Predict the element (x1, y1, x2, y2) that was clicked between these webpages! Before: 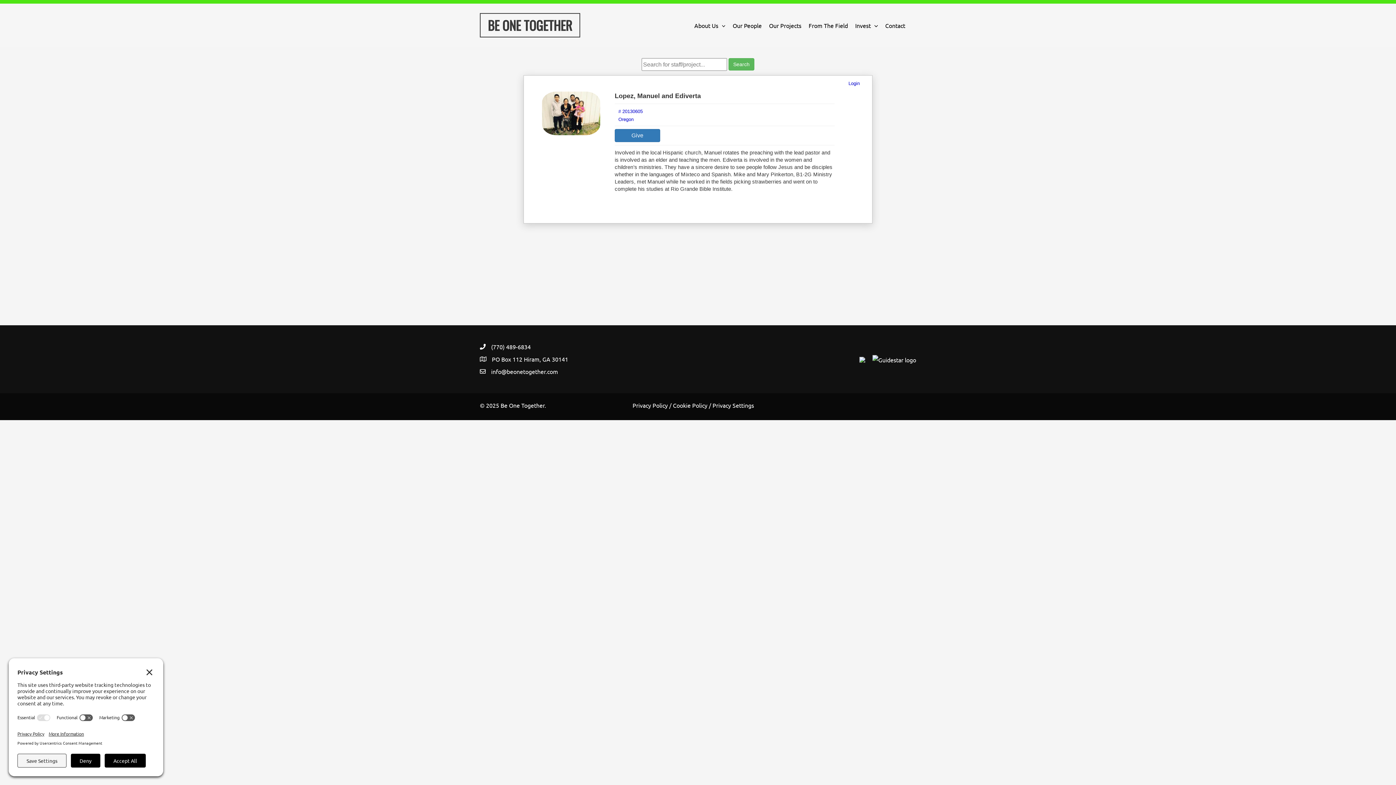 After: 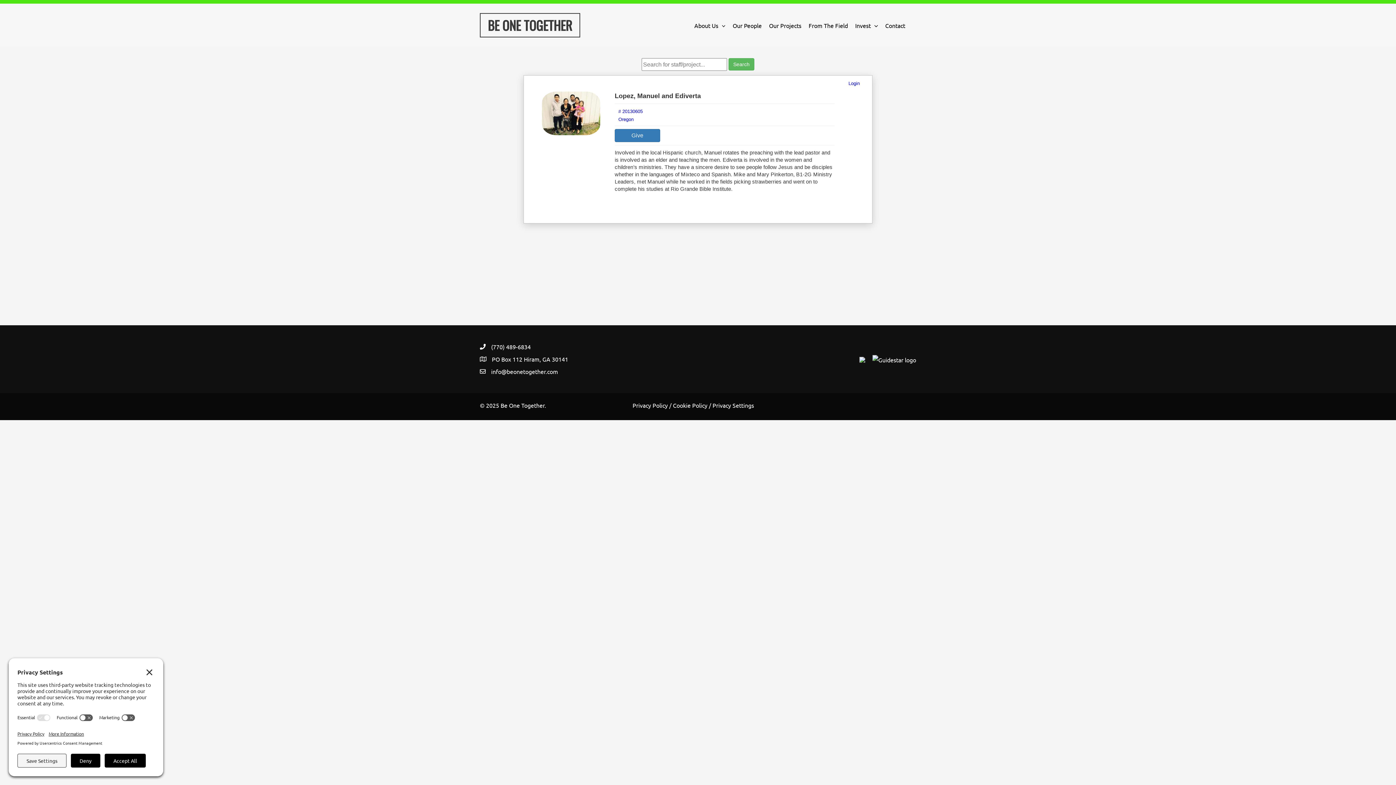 Action: bbox: (872, 355, 916, 362)